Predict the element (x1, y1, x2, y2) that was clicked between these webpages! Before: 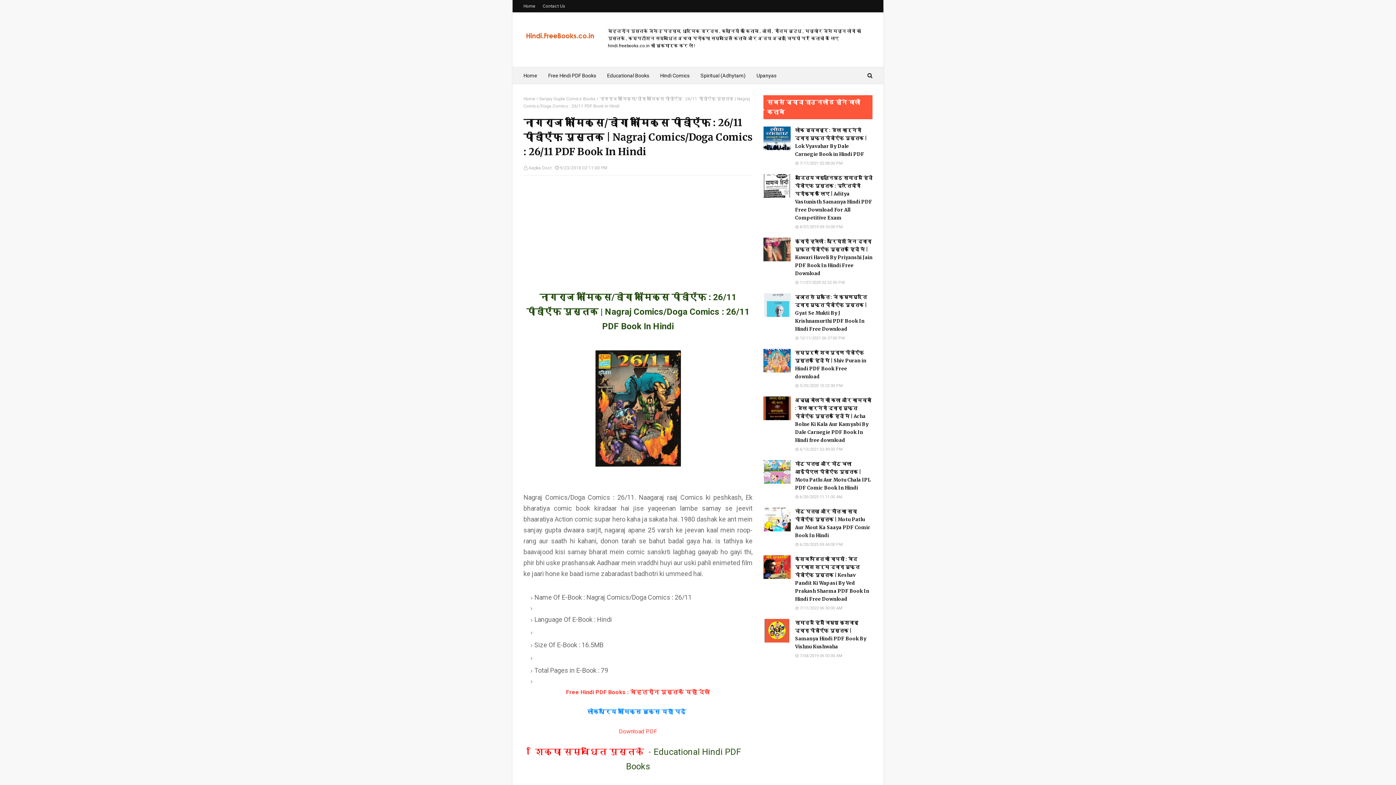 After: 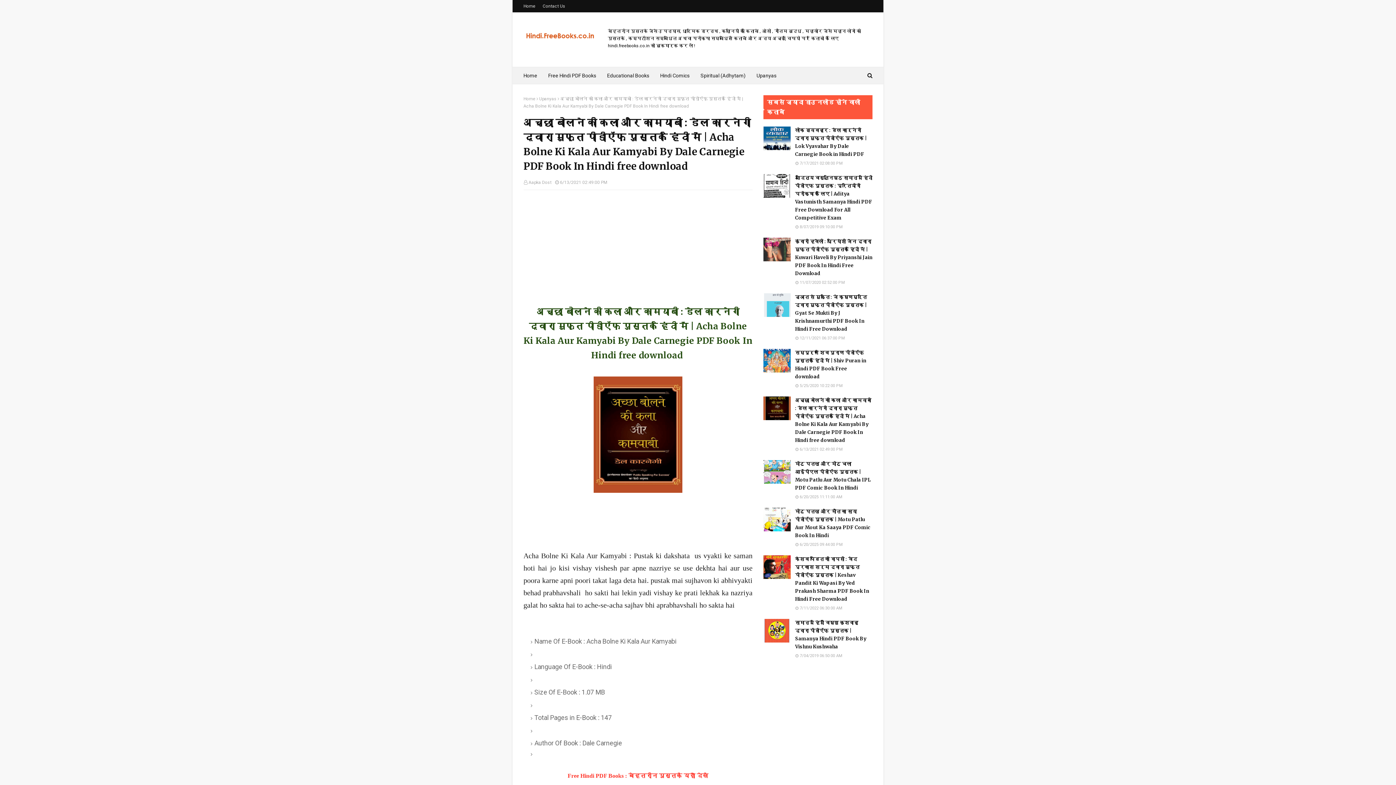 Action: bbox: (763, 396, 790, 420)